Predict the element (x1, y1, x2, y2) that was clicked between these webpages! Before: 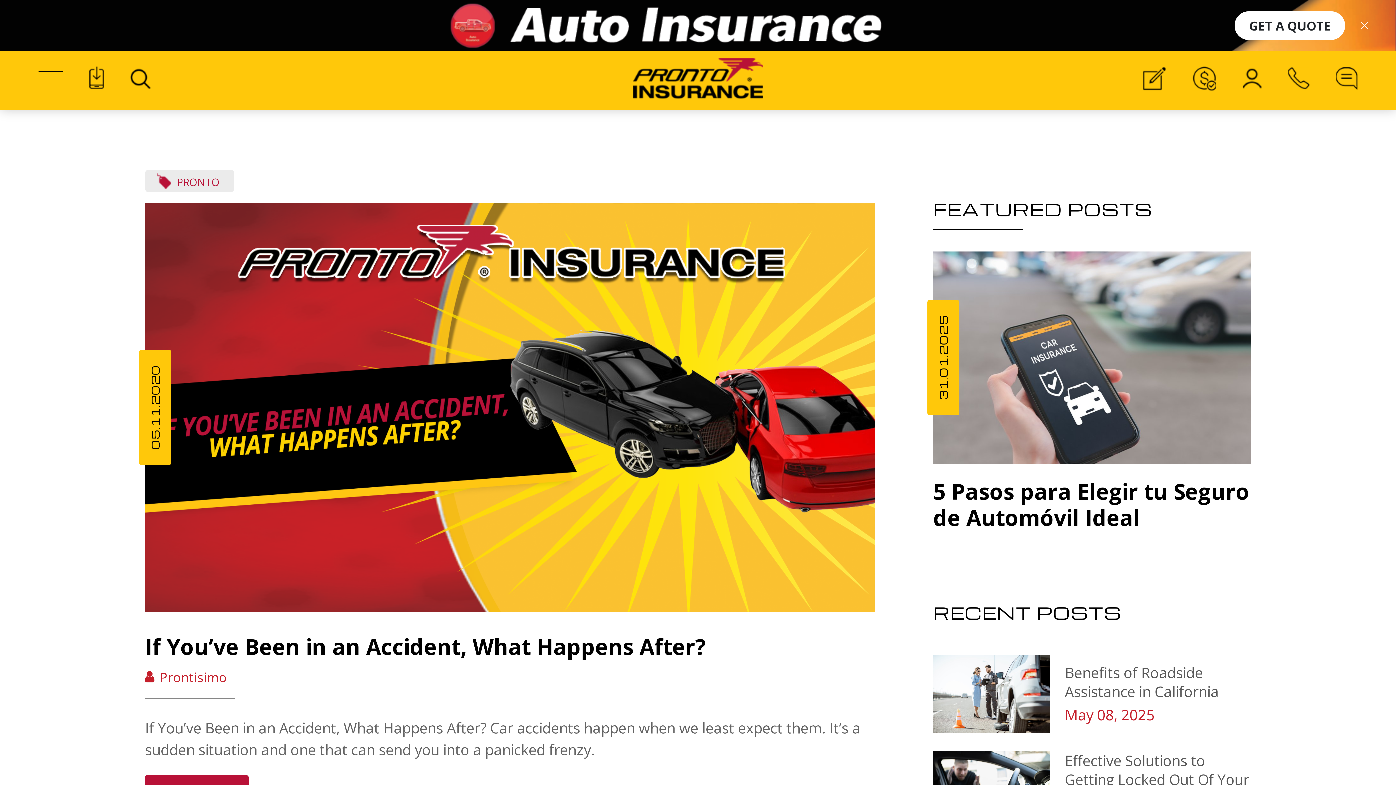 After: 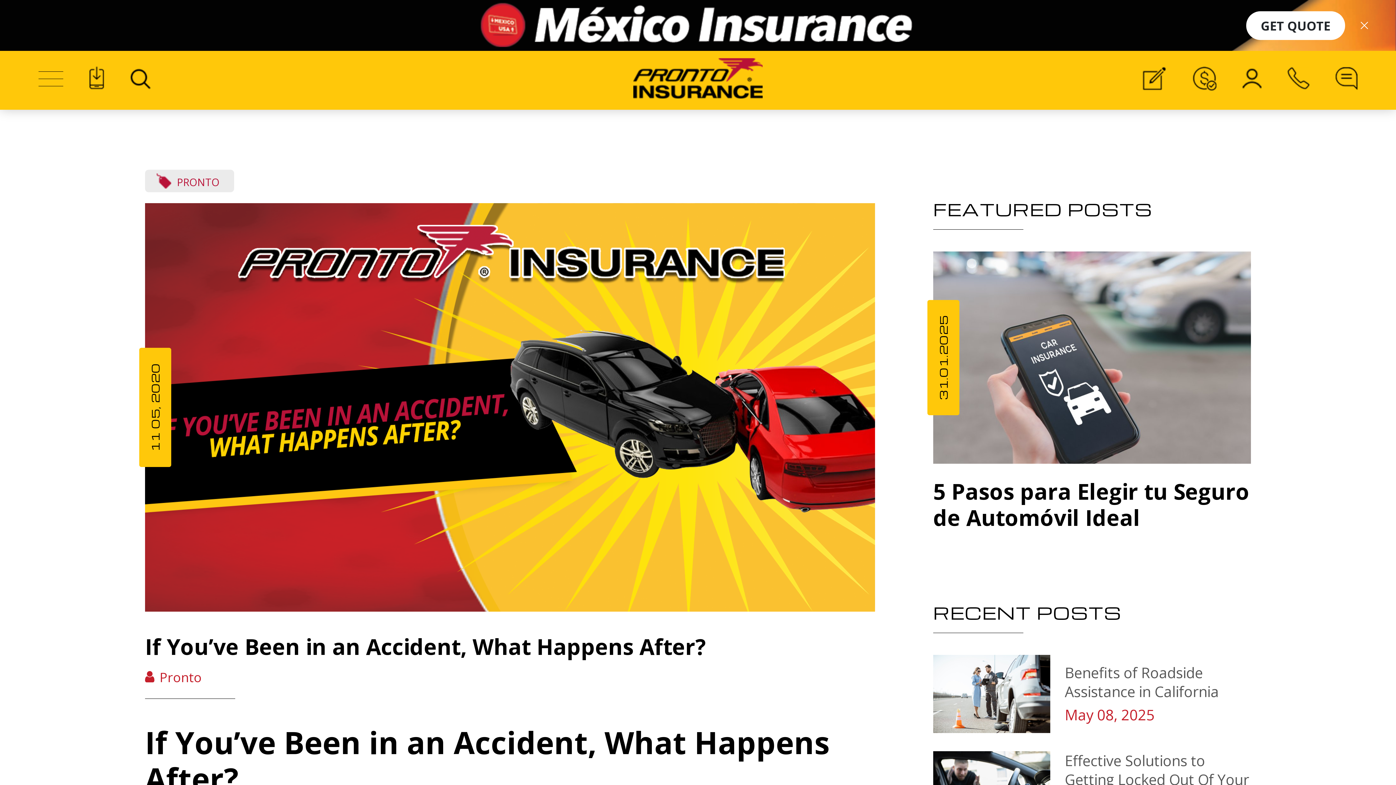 Action: label: 05.11.2020 bbox: (139, 349, 171, 465)